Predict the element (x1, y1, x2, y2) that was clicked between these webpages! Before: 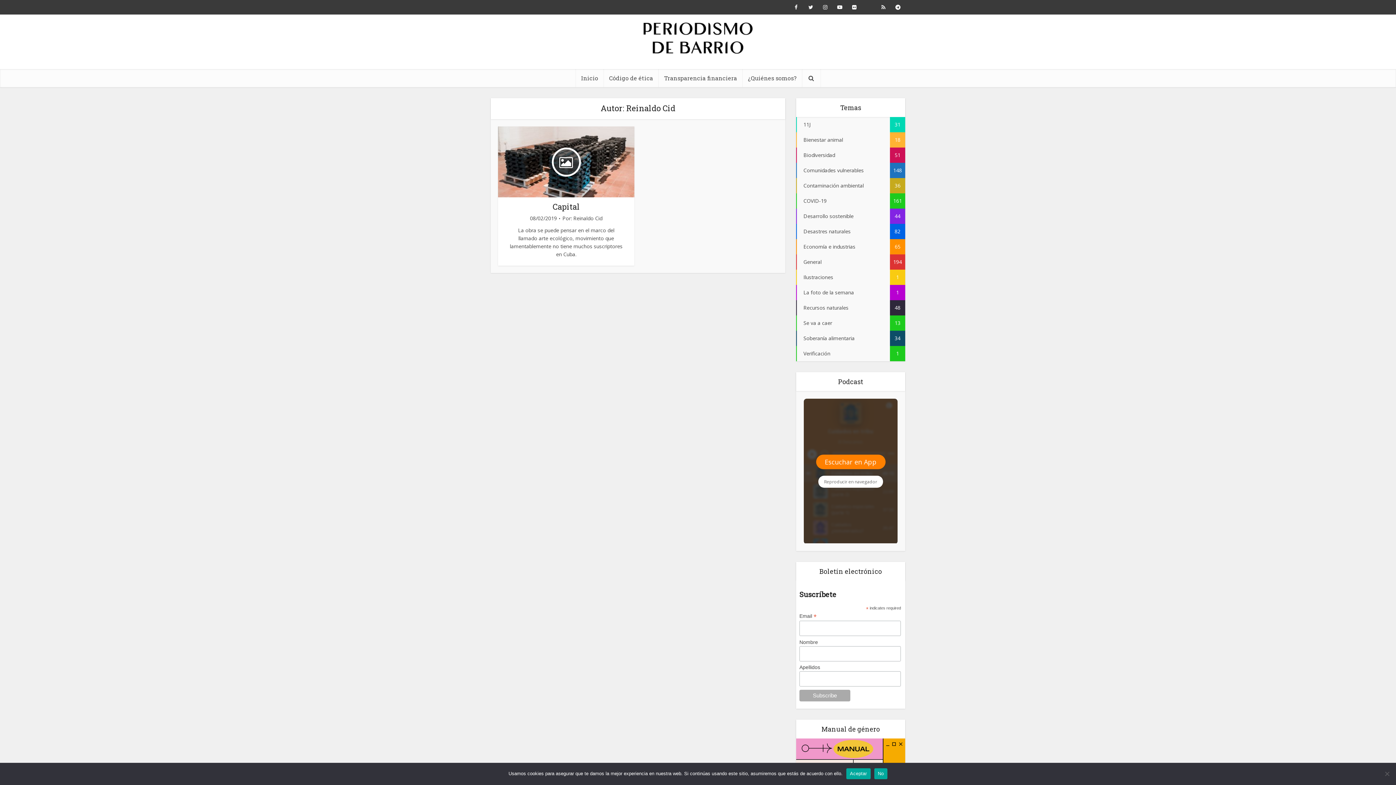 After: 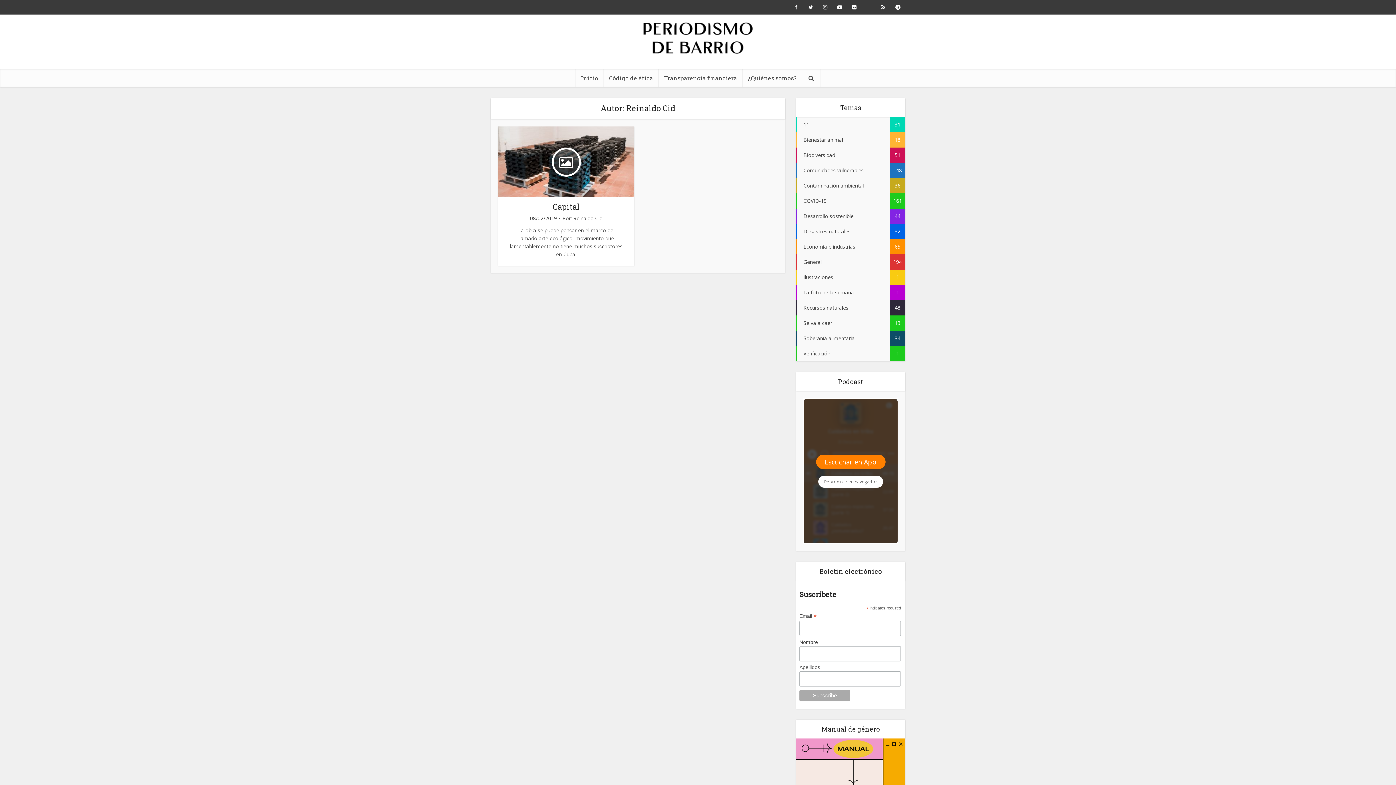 Action: label: Aceptar bbox: (846, 768, 870, 779)